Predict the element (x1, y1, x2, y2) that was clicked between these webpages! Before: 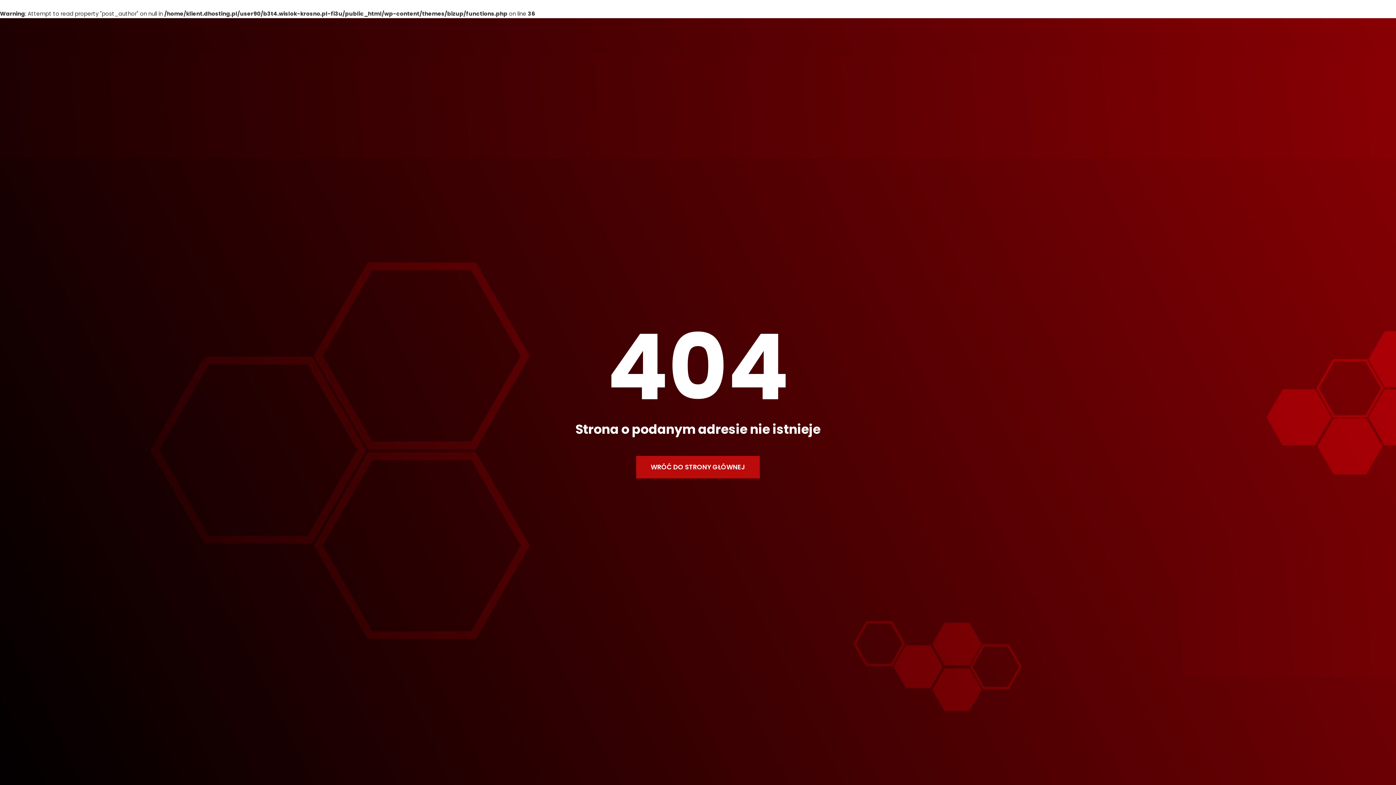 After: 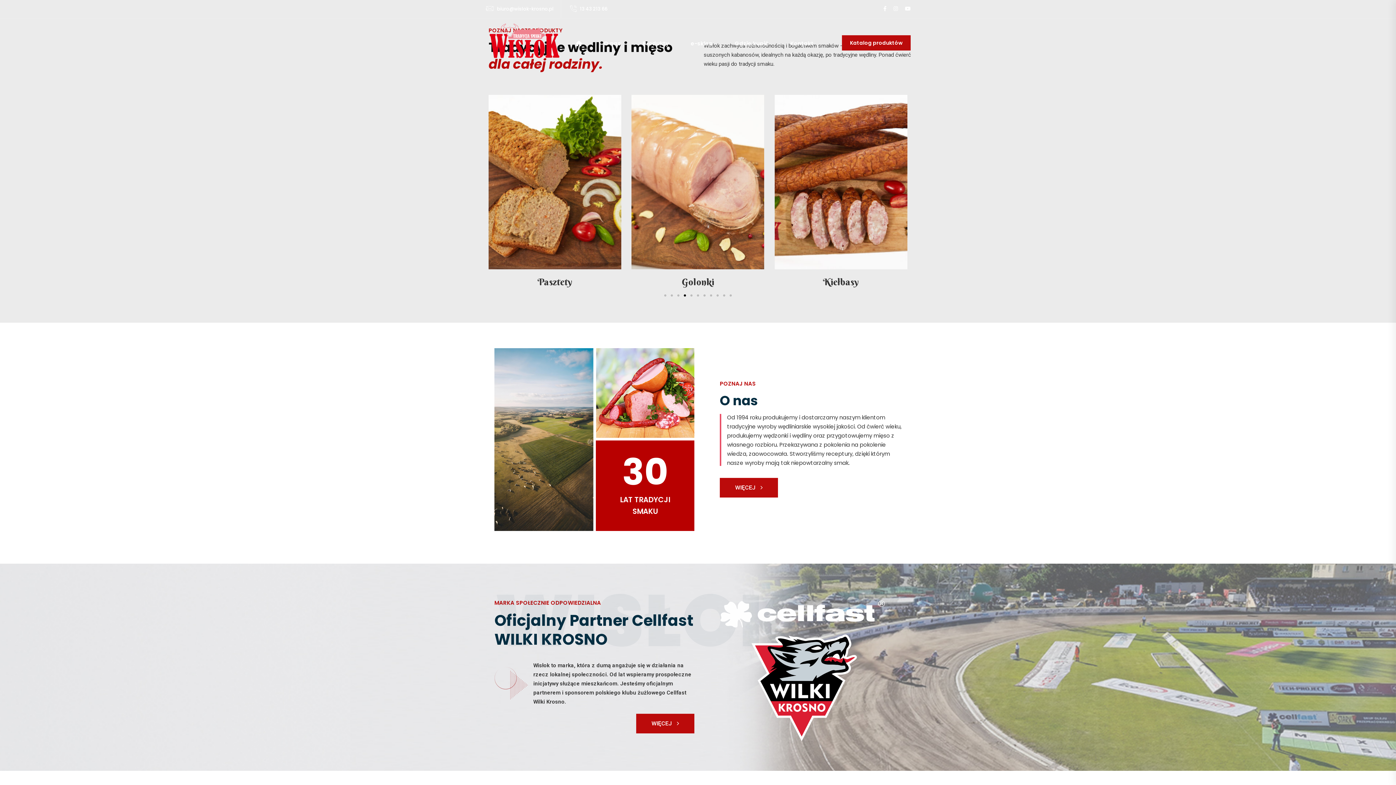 Action: label: WRÓĆ DO STRONY GŁÓWNEJ bbox: (636, 456, 760, 478)